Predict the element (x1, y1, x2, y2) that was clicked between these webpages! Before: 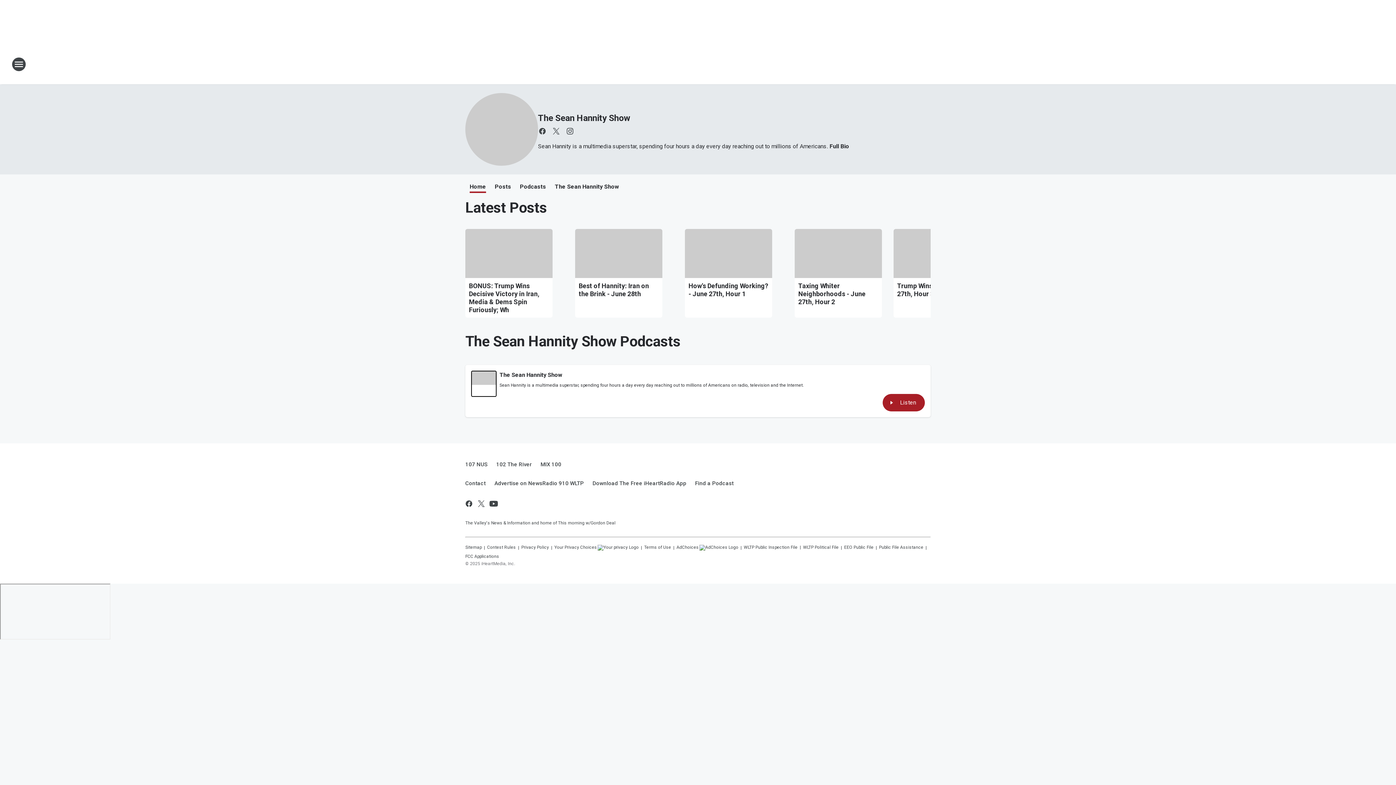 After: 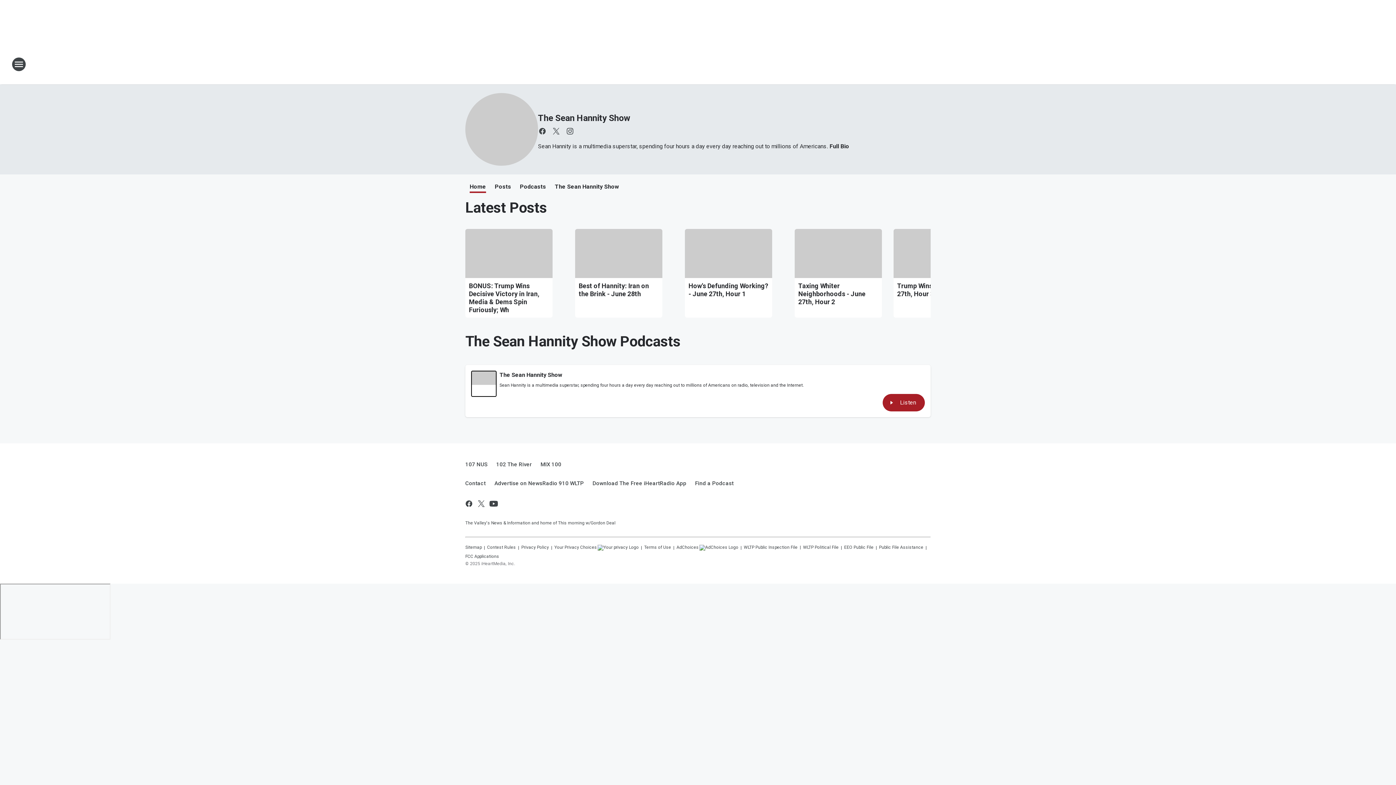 Action: bbox: (465, 93, 538, 165)